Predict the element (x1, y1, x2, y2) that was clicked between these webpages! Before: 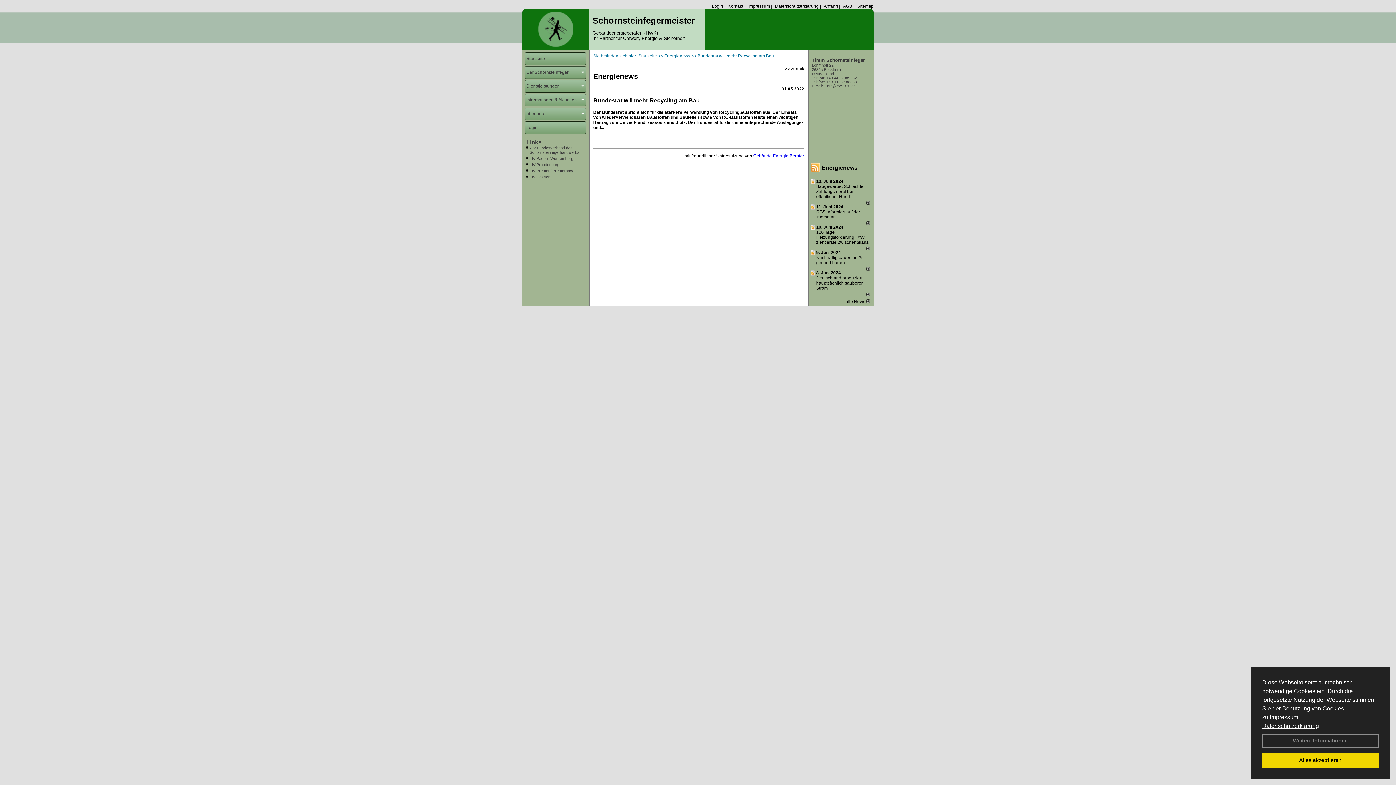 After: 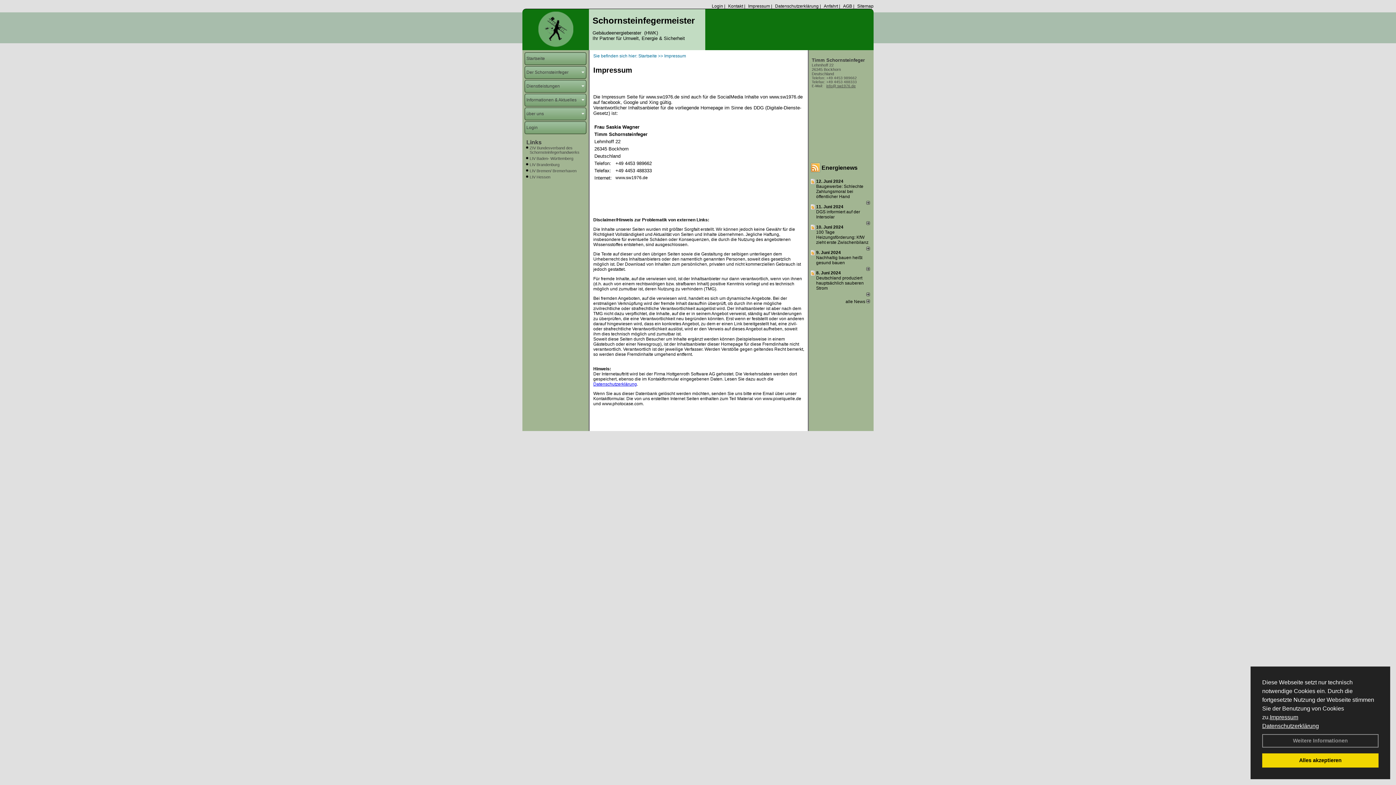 Action: label: Impressum bbox: (1270, 714, 1298, 720)